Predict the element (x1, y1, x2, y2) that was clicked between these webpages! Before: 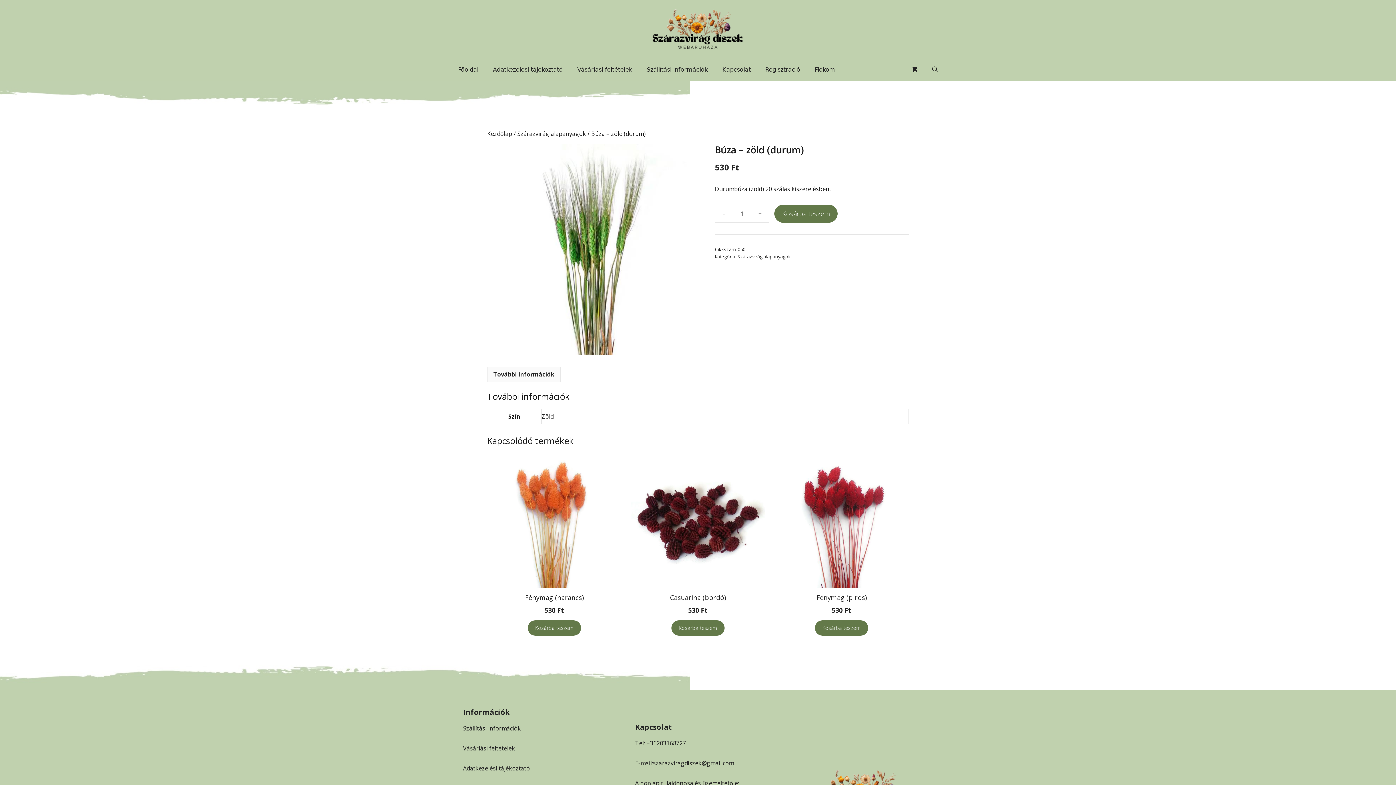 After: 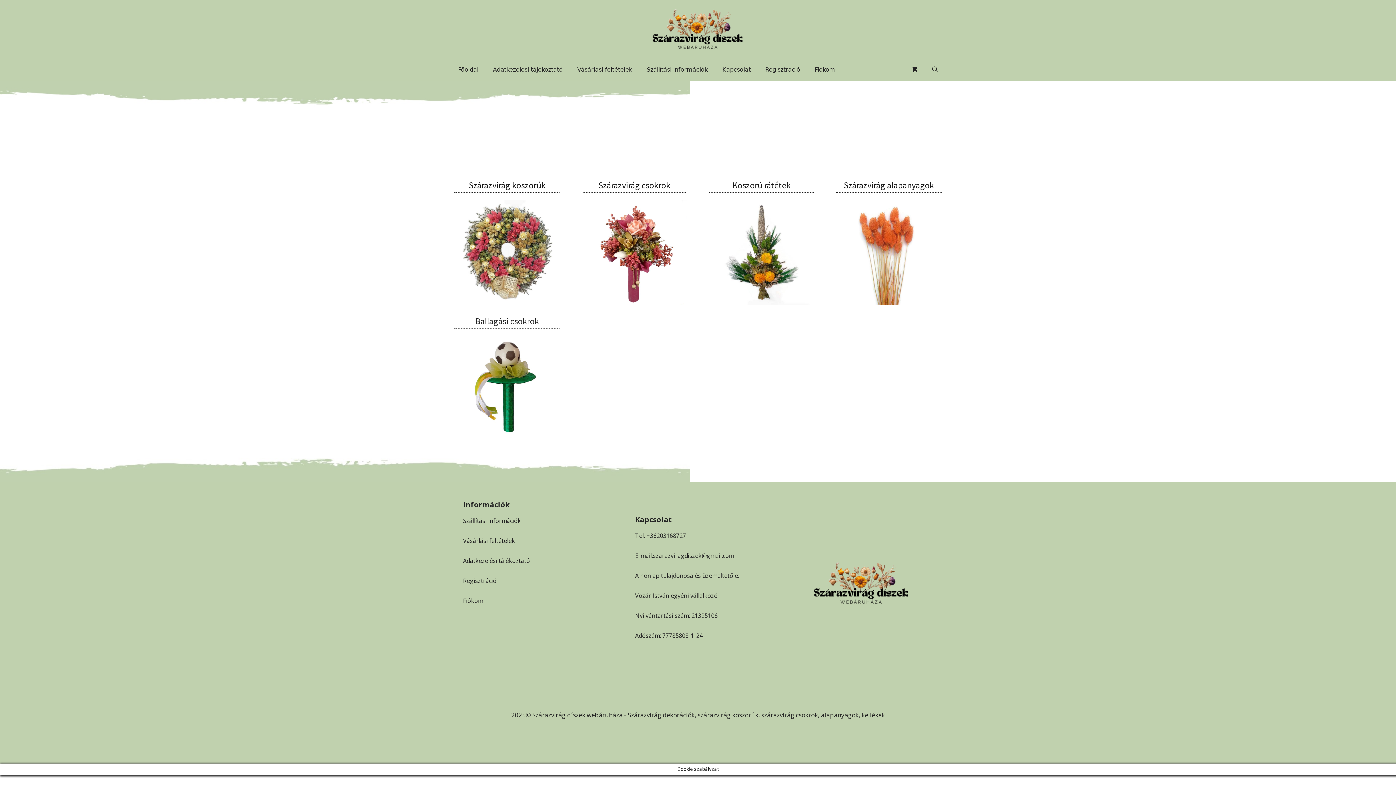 Action: bbox: (450, 58, 485, 81) label: Főoldal